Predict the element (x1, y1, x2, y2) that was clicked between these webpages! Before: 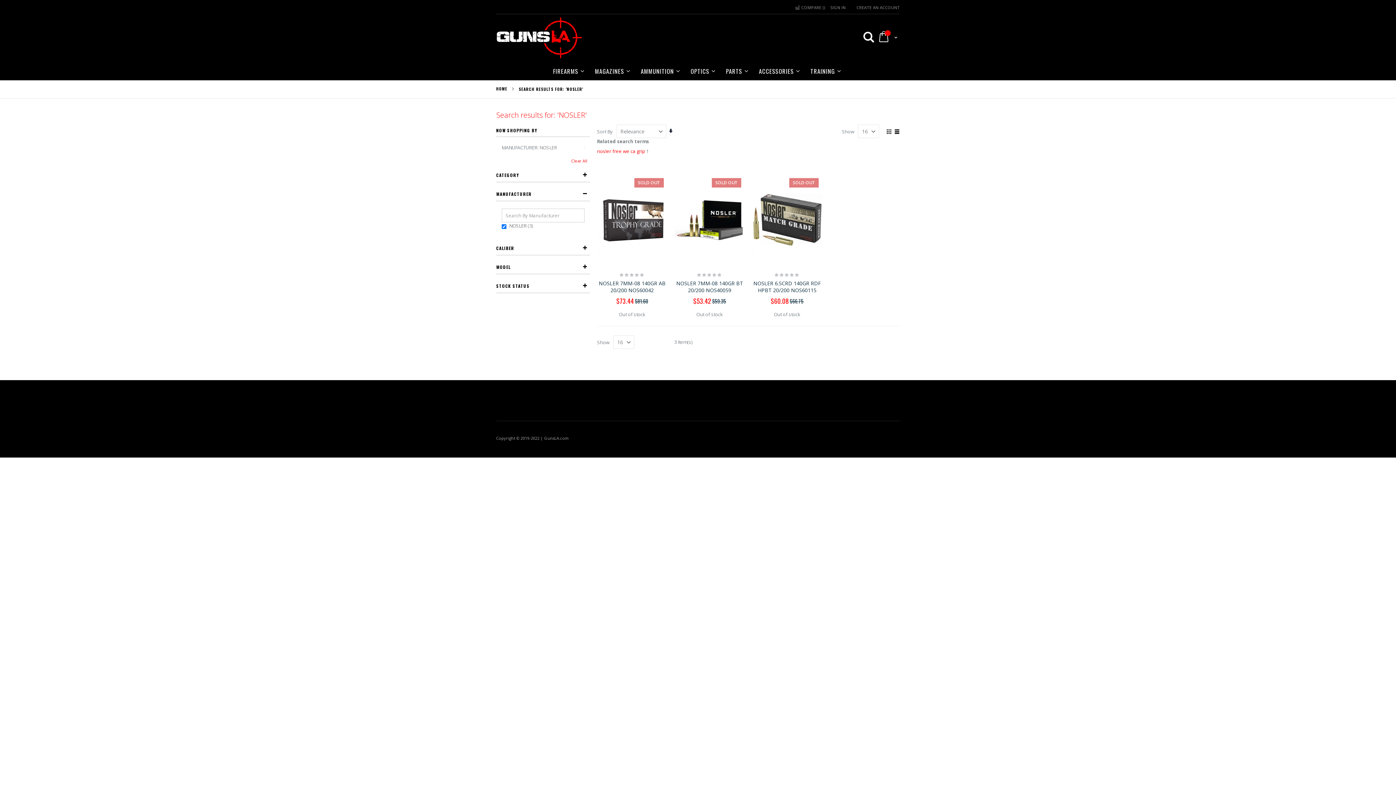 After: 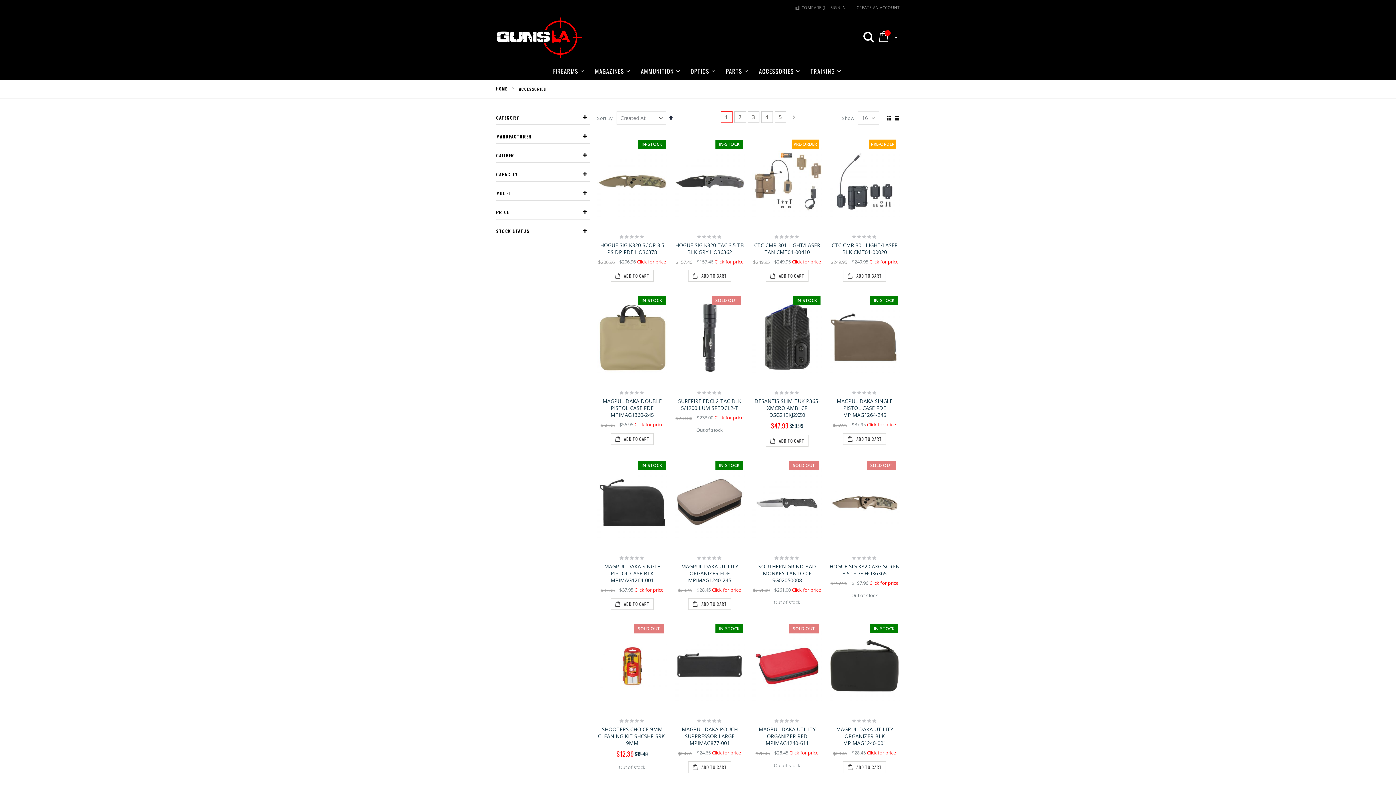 Action: label: ACCESSORIES bbox: (754, 61, 804, 80)